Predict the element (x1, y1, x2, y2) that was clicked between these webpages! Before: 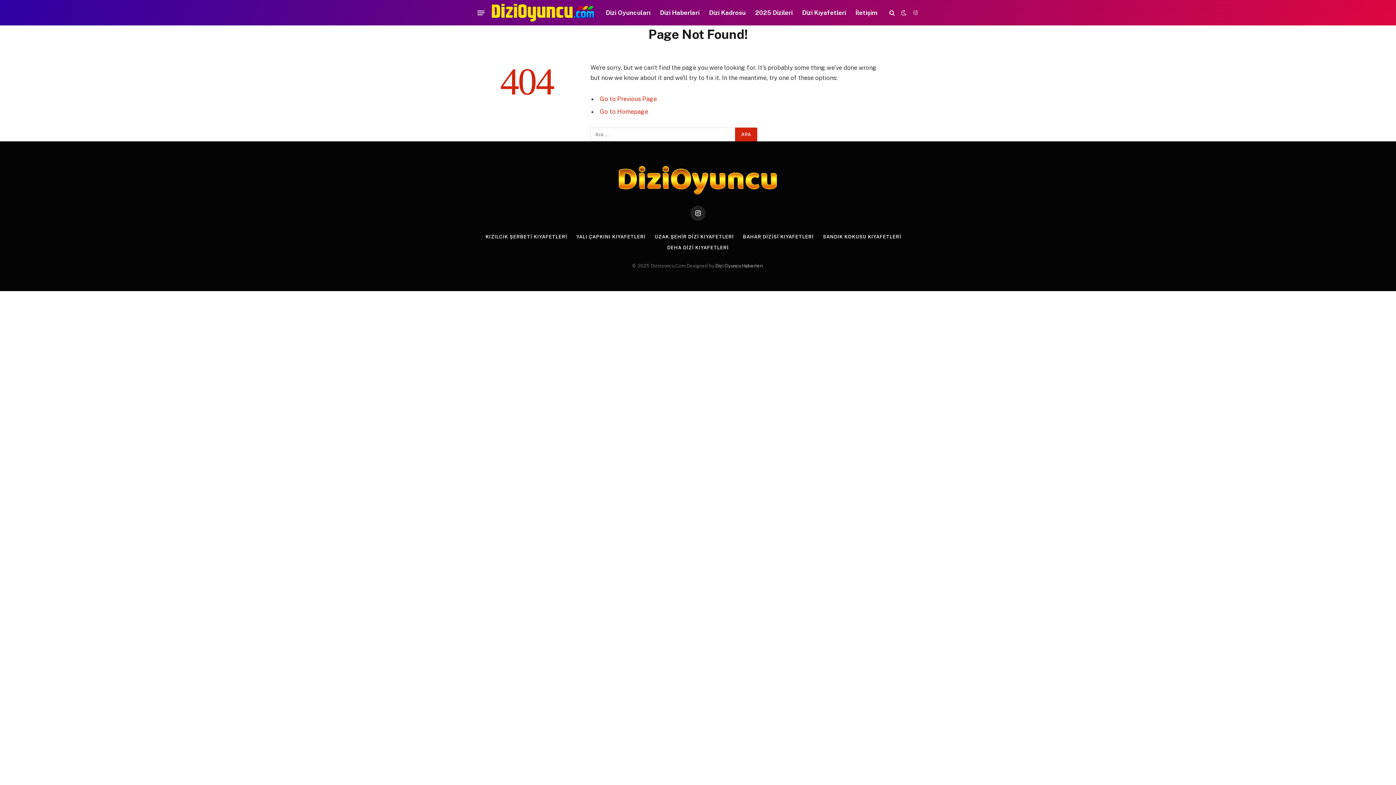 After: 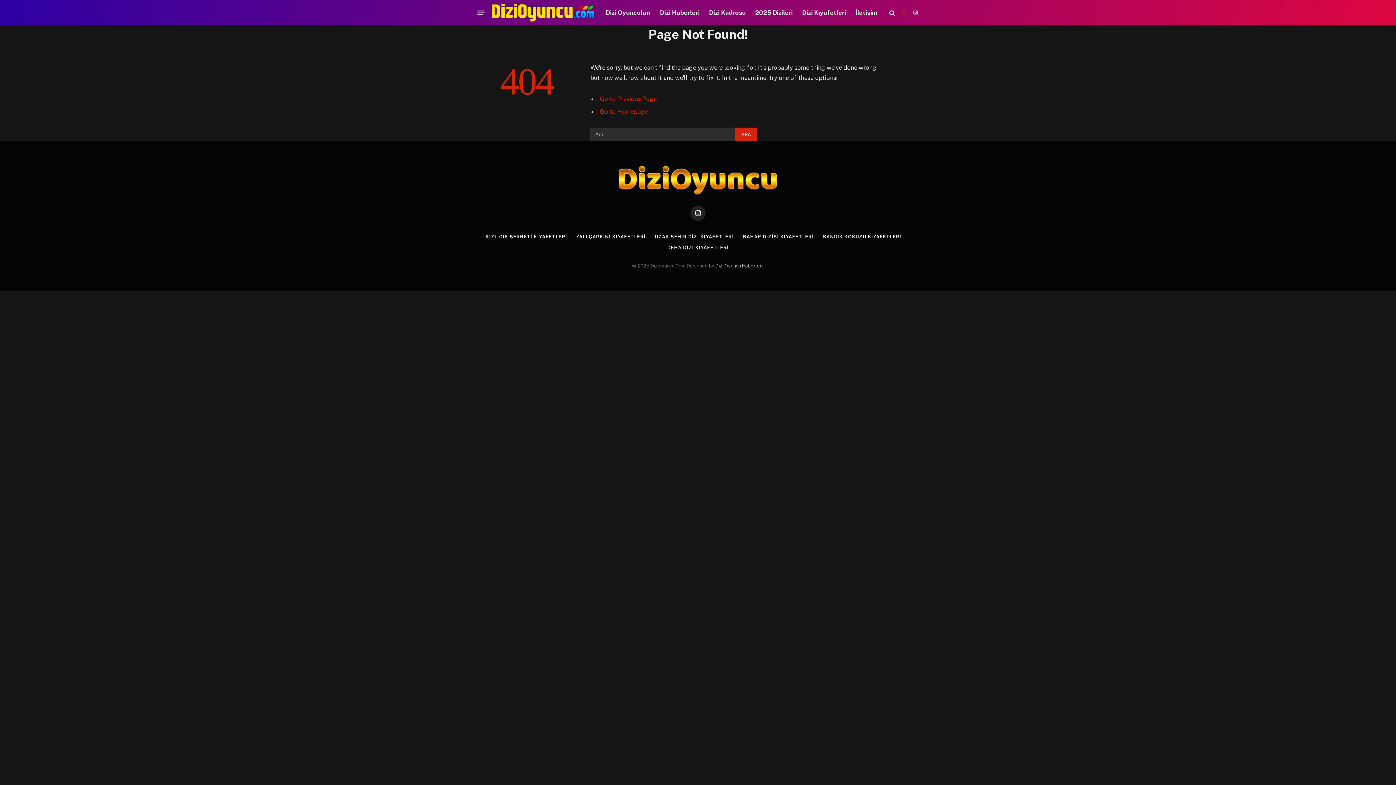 Action: bbox: (899, 9, 908, 15)